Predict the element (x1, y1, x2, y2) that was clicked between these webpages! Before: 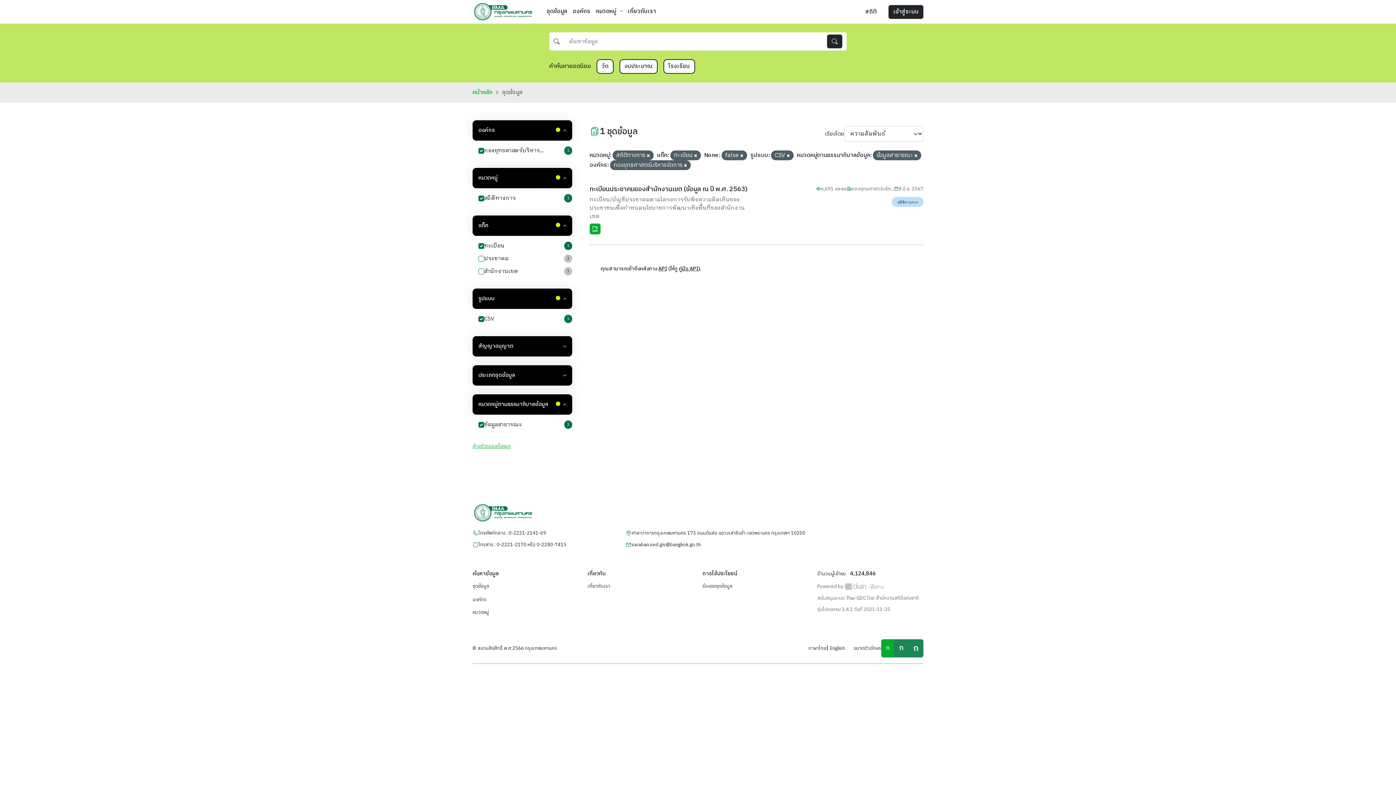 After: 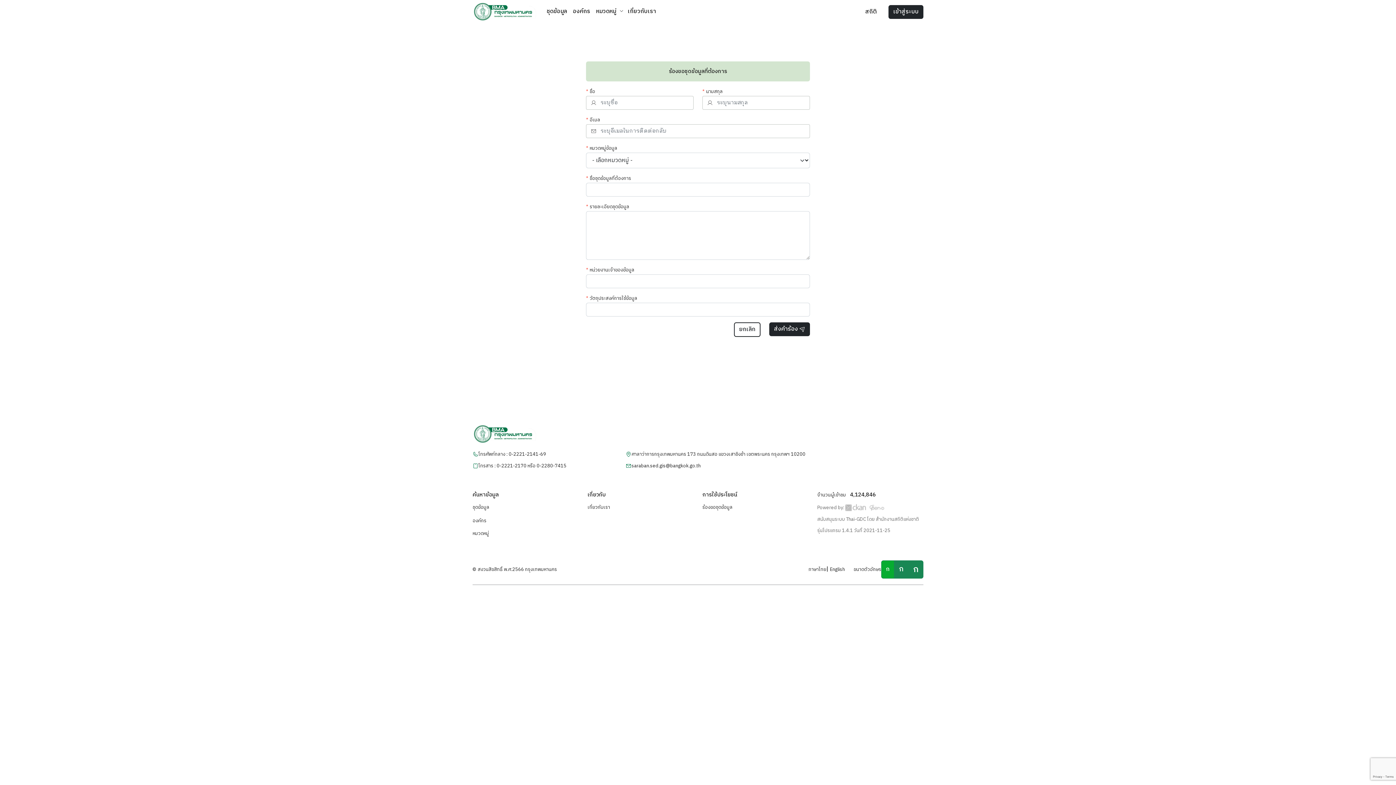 Action: label: ร้องขอชุดข้อมูล bbox: (702, 582, 808, 590)